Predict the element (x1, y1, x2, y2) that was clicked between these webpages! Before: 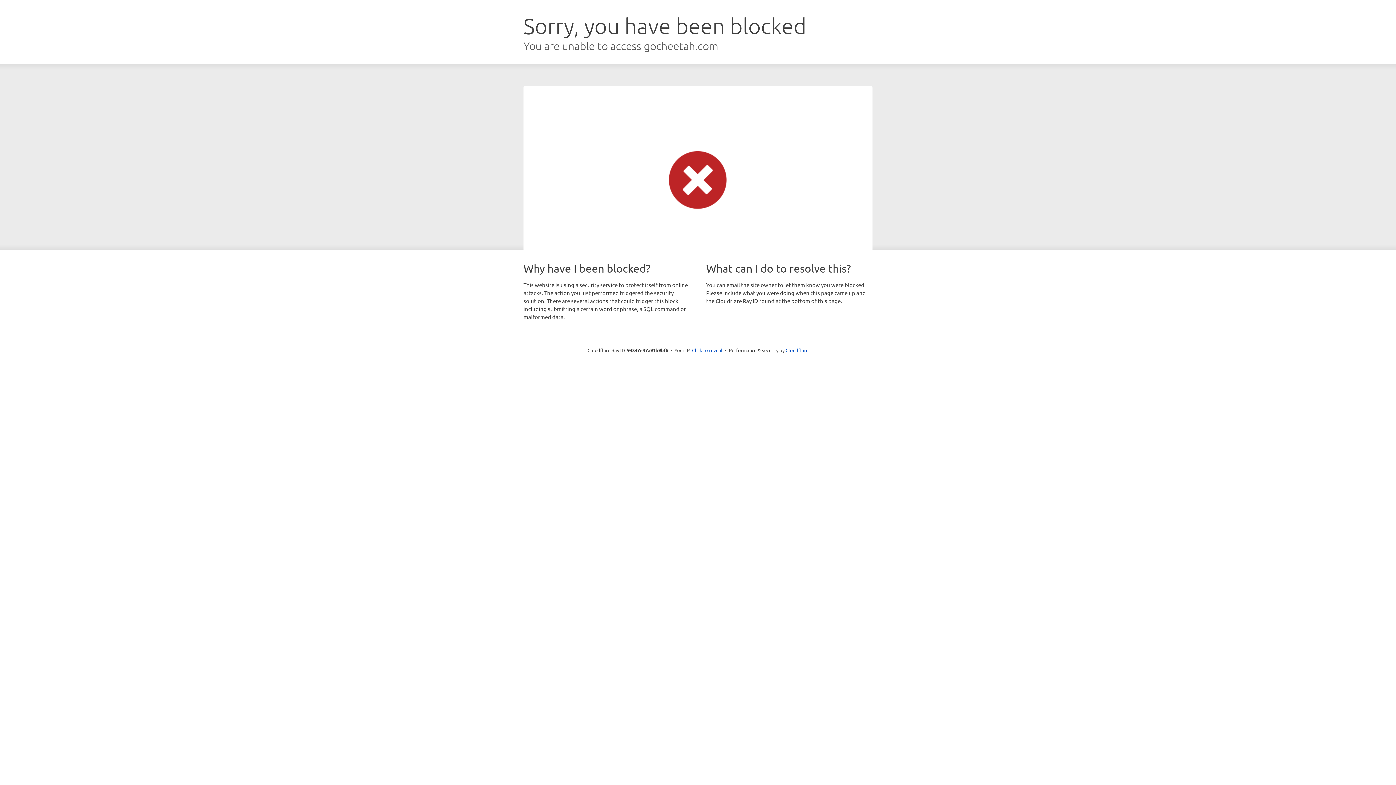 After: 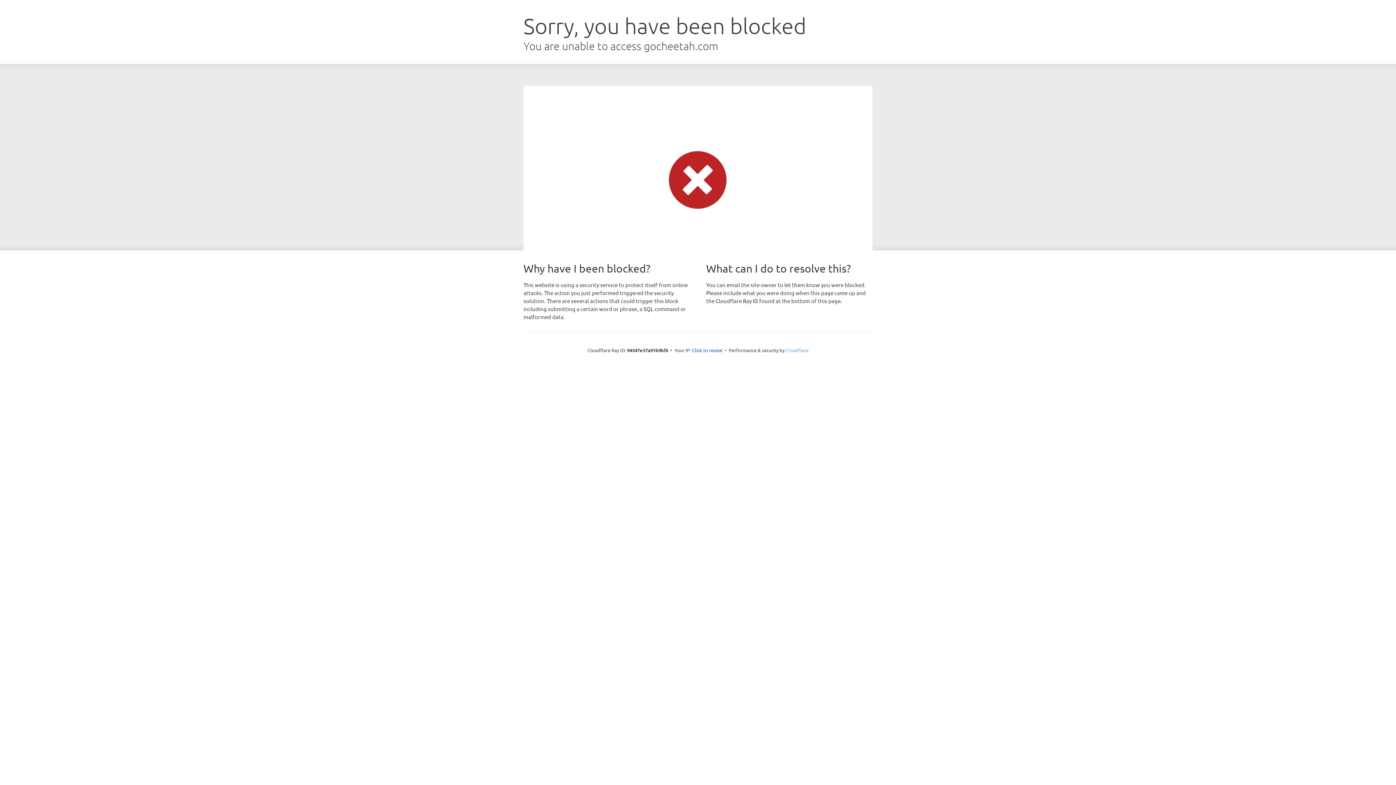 Action: label: Cloudflare bbox: (785, 347, 808, 353)